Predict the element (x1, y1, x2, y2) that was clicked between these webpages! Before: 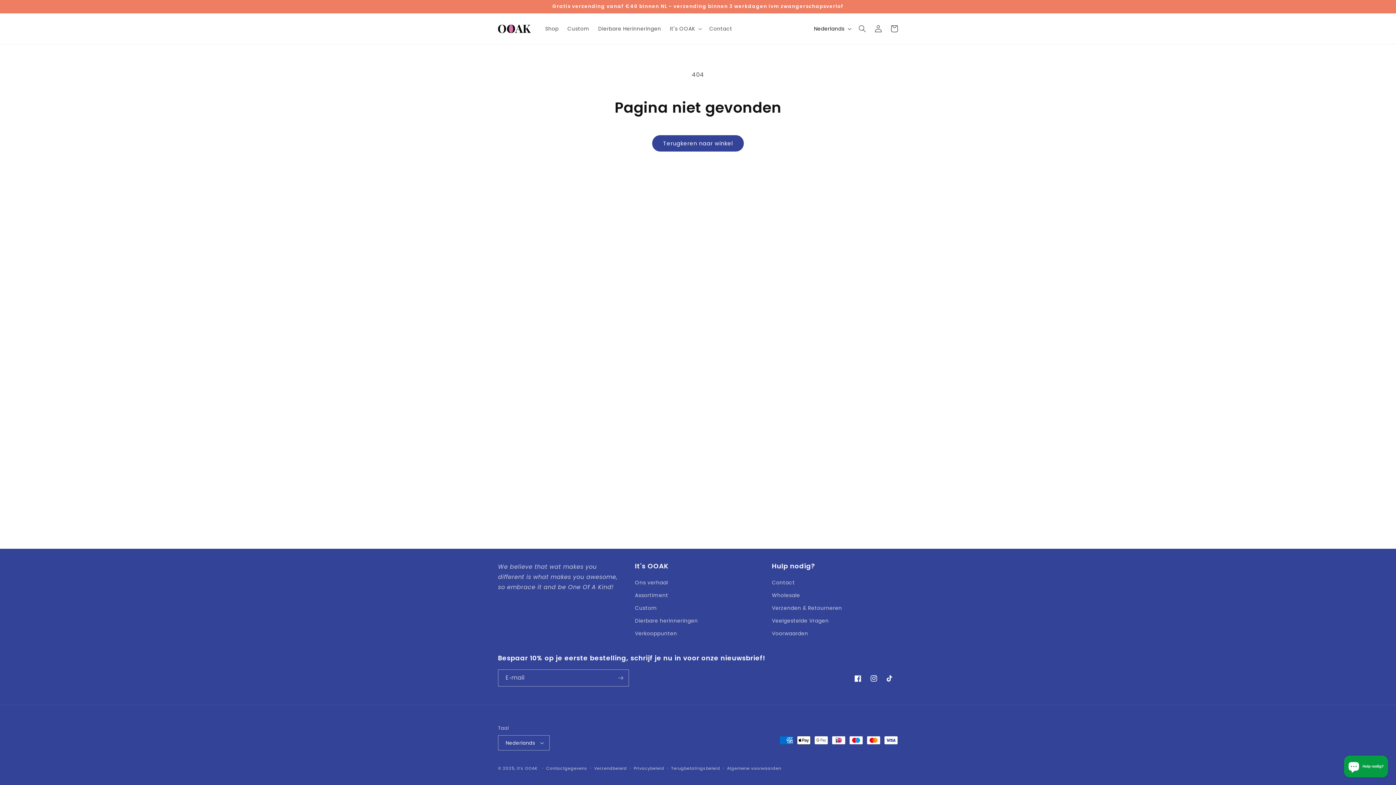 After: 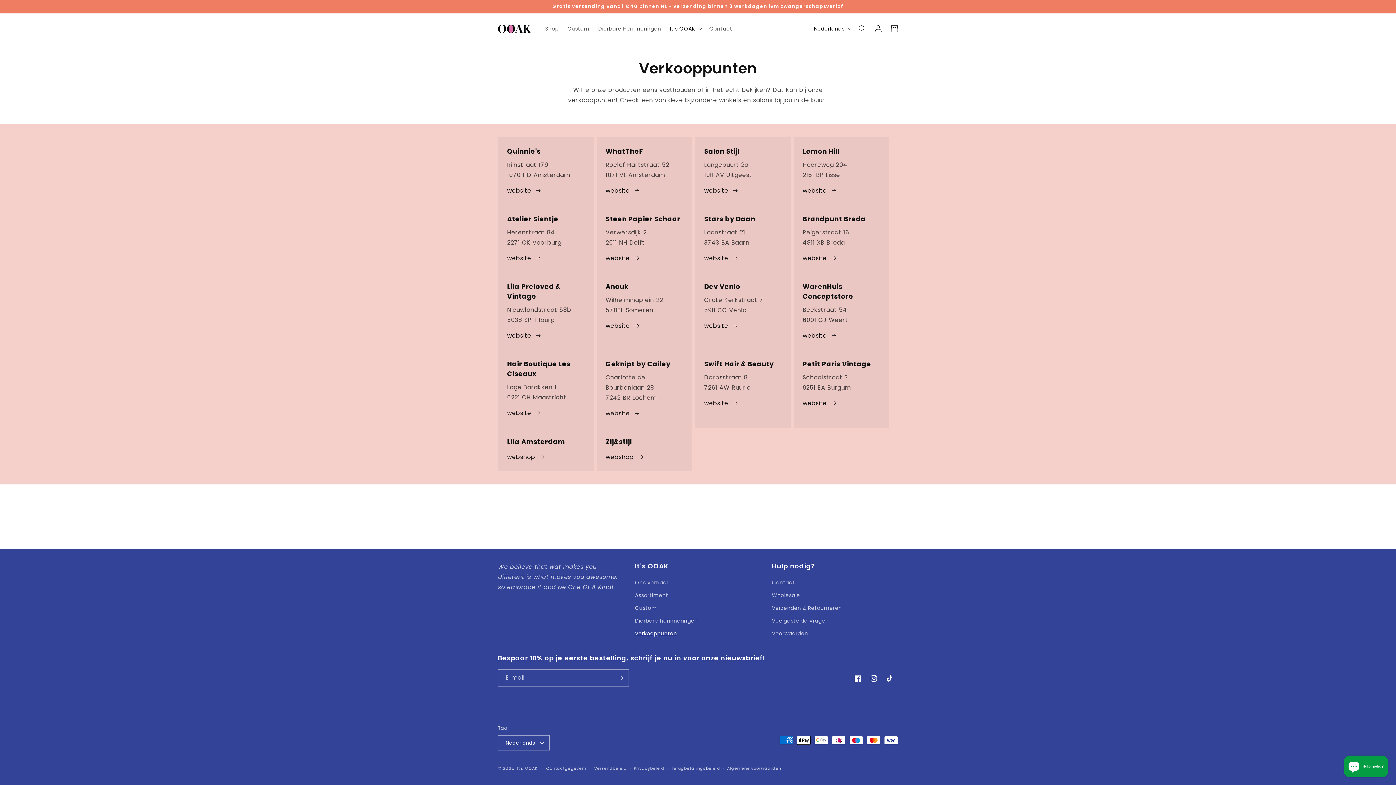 Action: bbox: (635, 627, 677, 640) label: Verkooppunten